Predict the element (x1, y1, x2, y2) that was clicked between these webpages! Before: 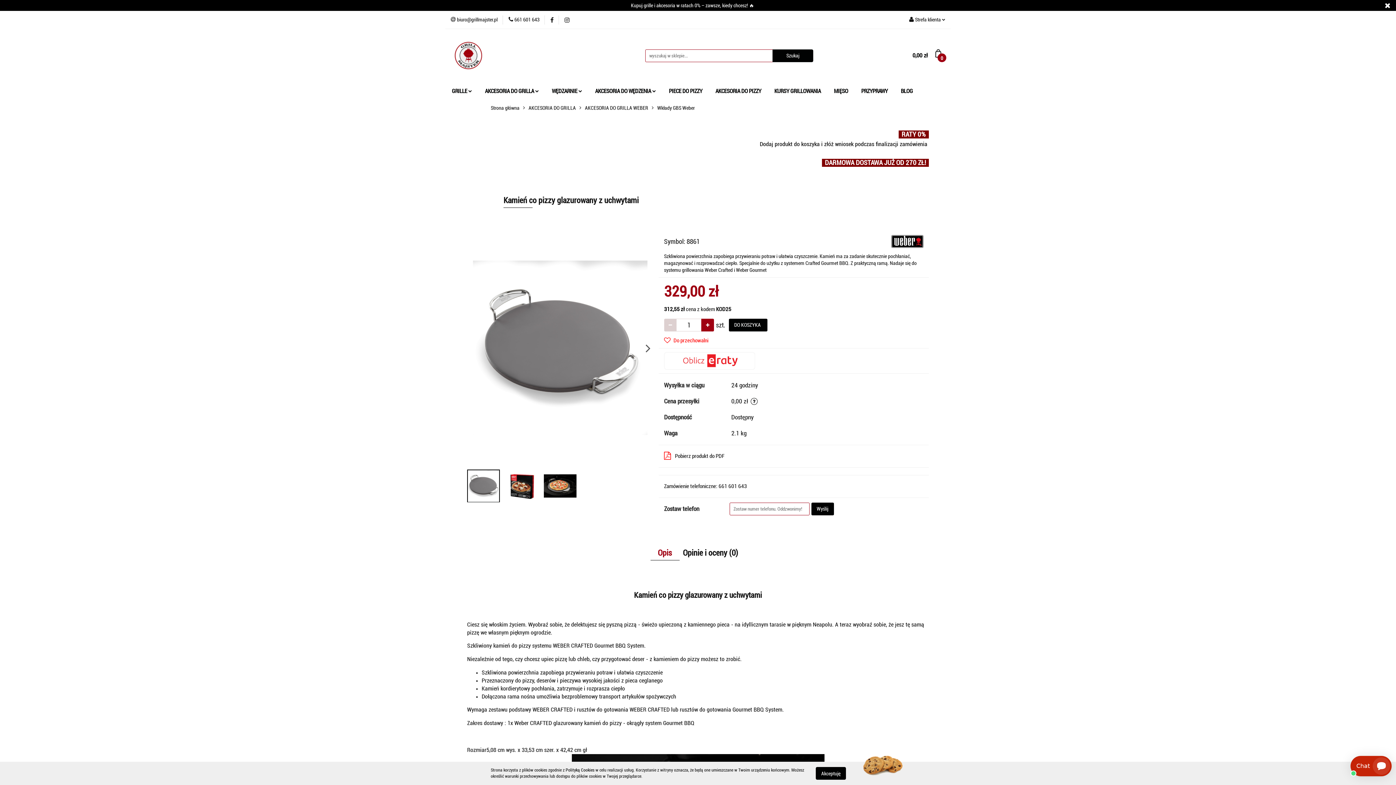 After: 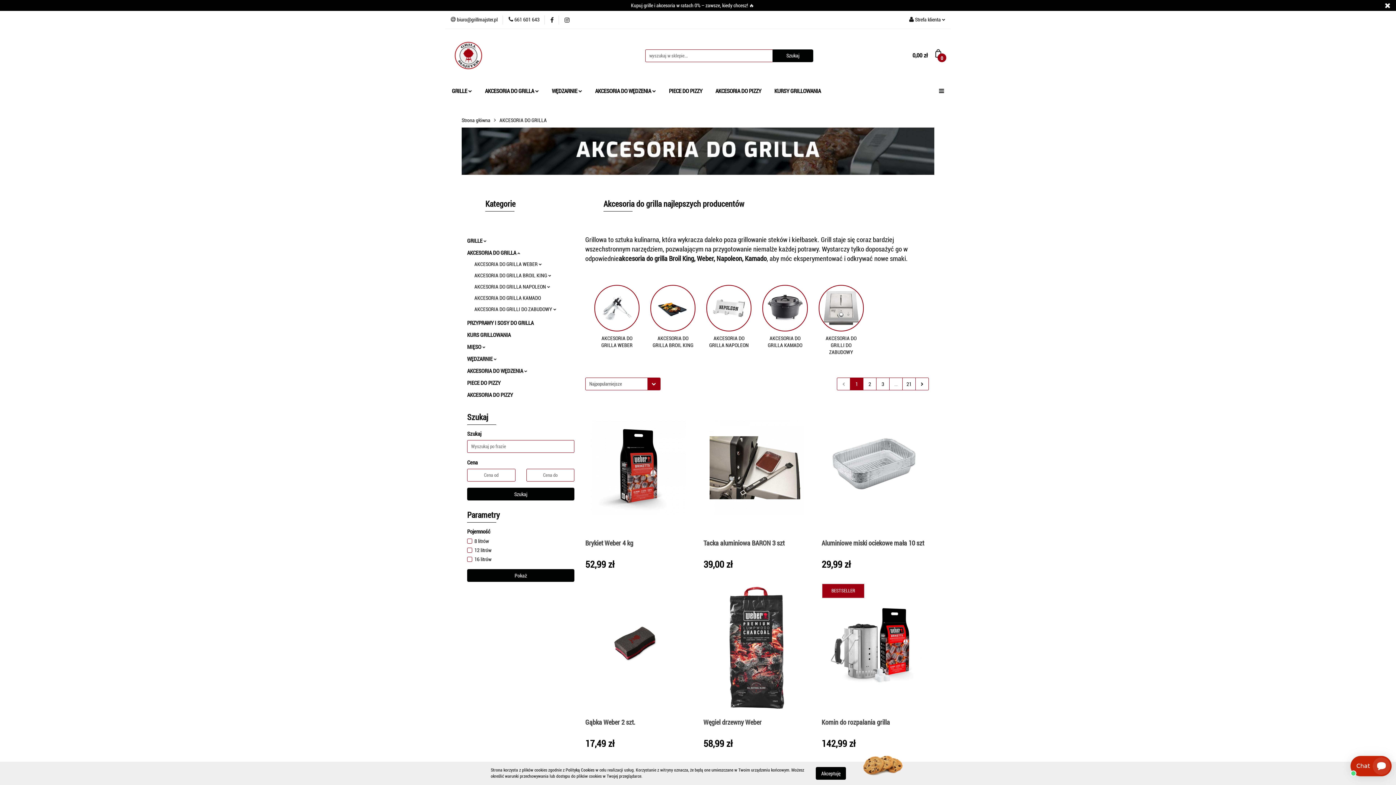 Action: label: AKCESORIA DO GRILLA bbox: (528, 100, 576, 115)